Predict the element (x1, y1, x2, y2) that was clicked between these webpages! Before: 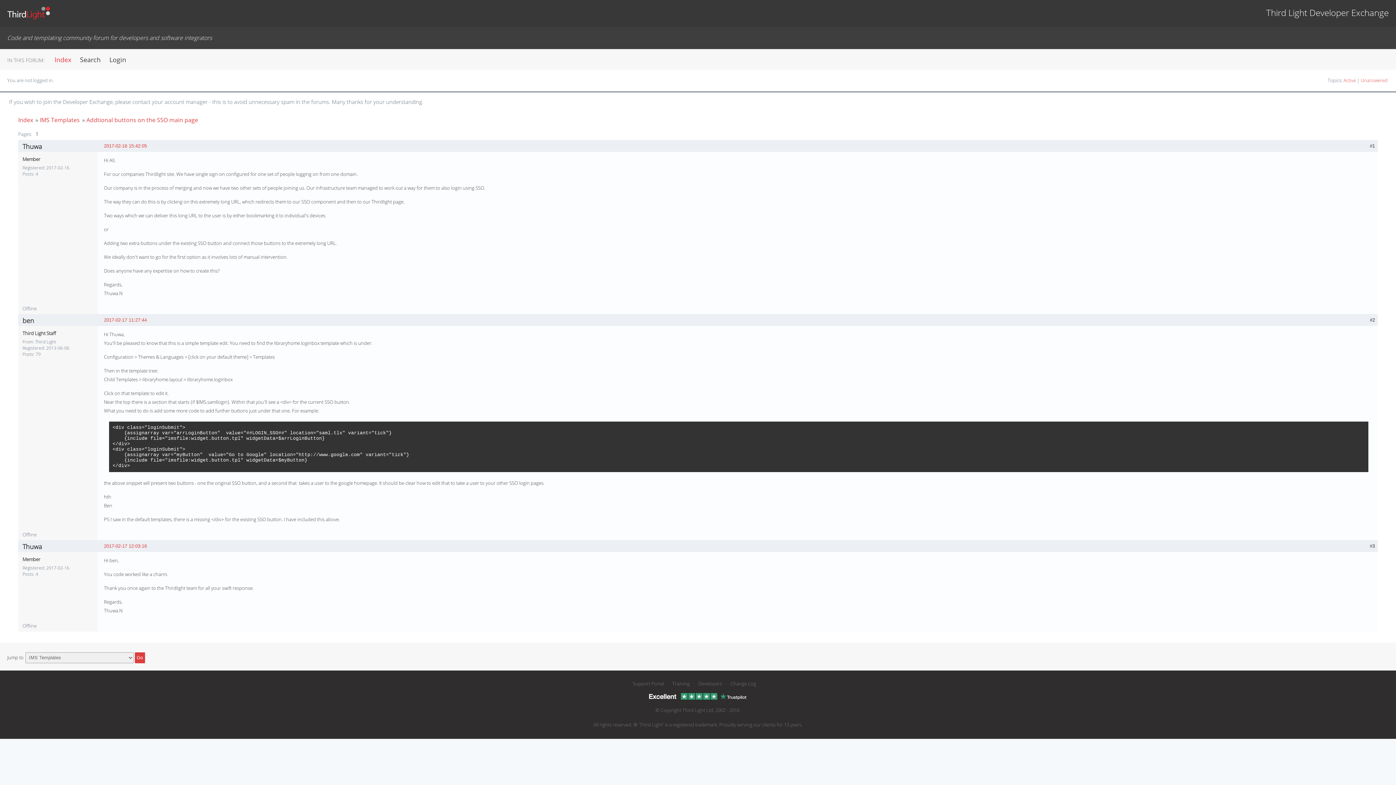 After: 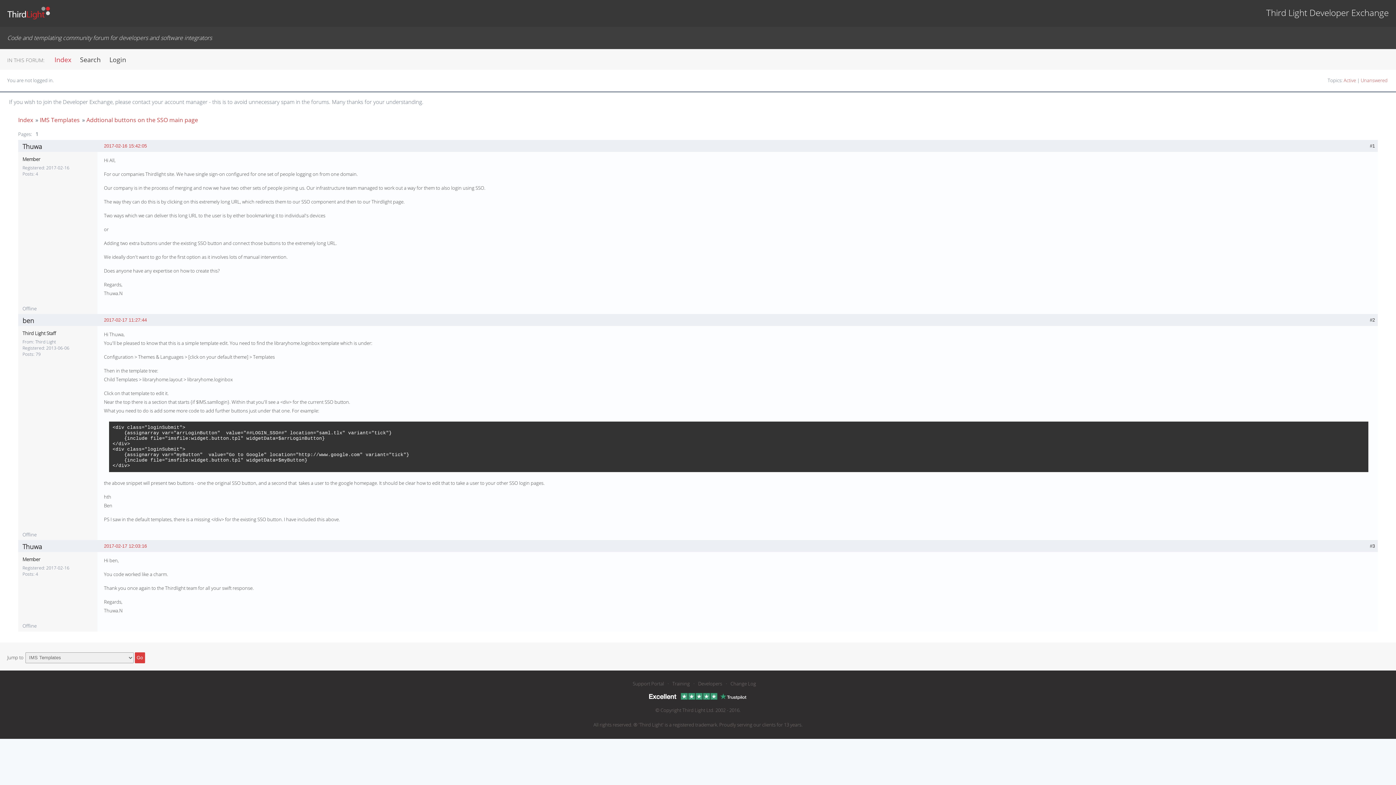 Action: bbox: (104, 143, 146, 148) label: 2017-02-16 15:42:05